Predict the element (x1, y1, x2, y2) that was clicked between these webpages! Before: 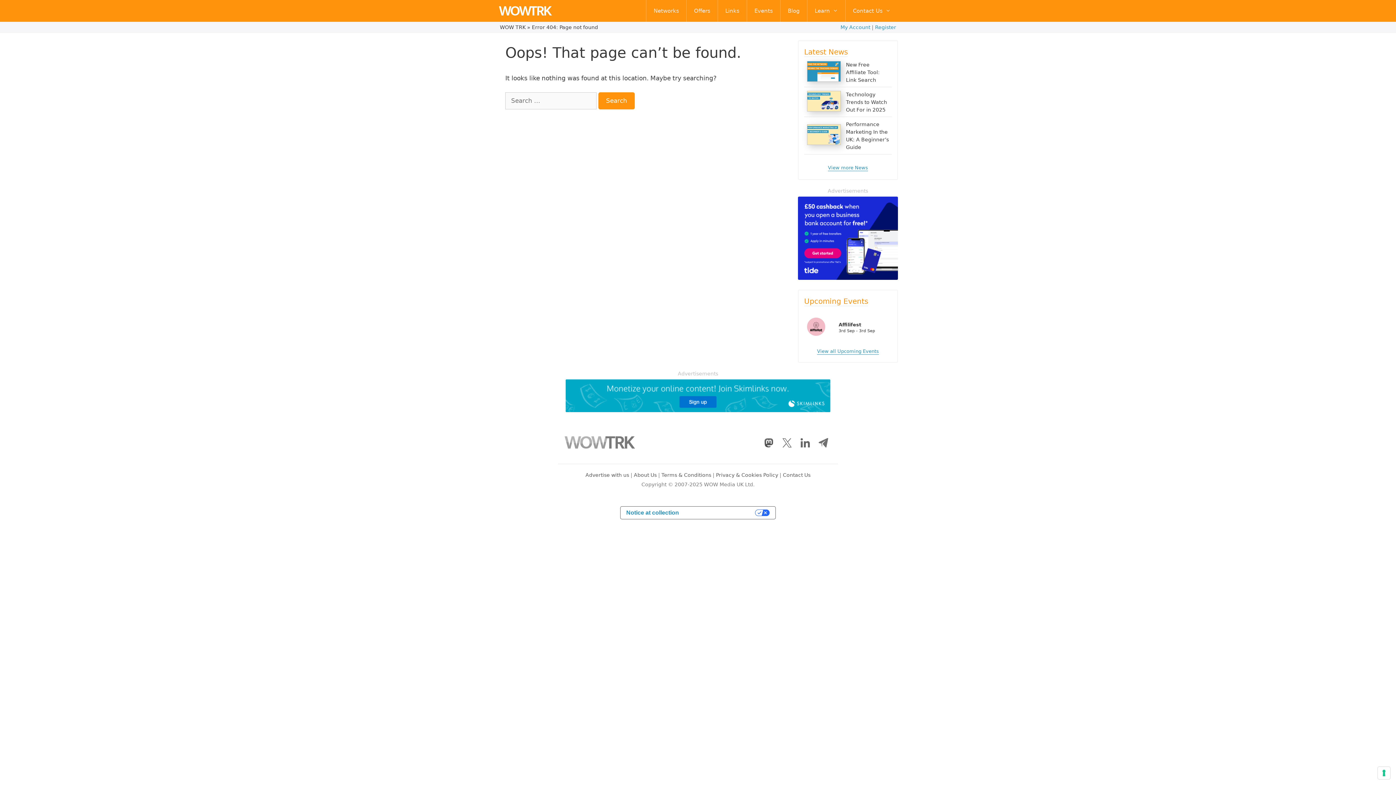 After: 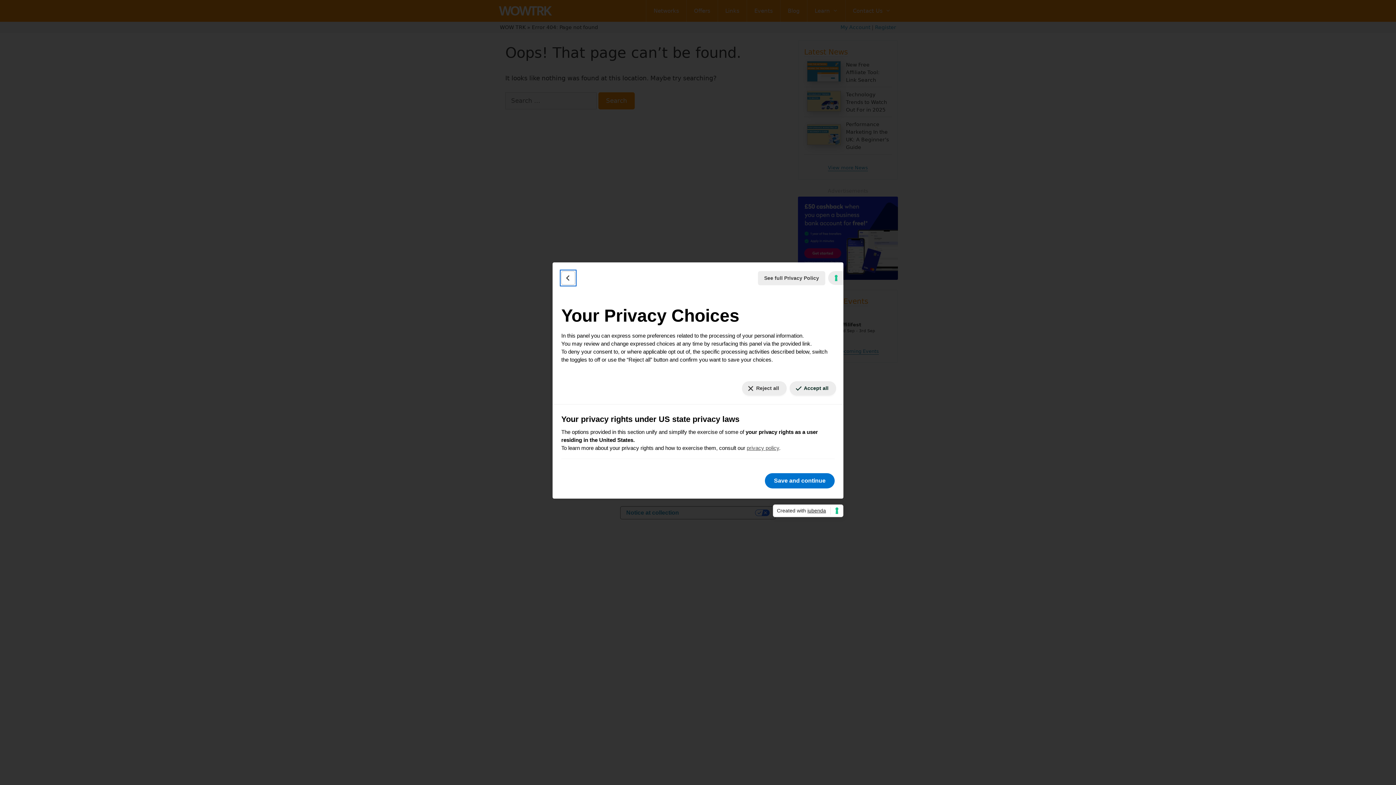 Action: bbox: (684, 506, 775, 519) label: Your Privacy Choices